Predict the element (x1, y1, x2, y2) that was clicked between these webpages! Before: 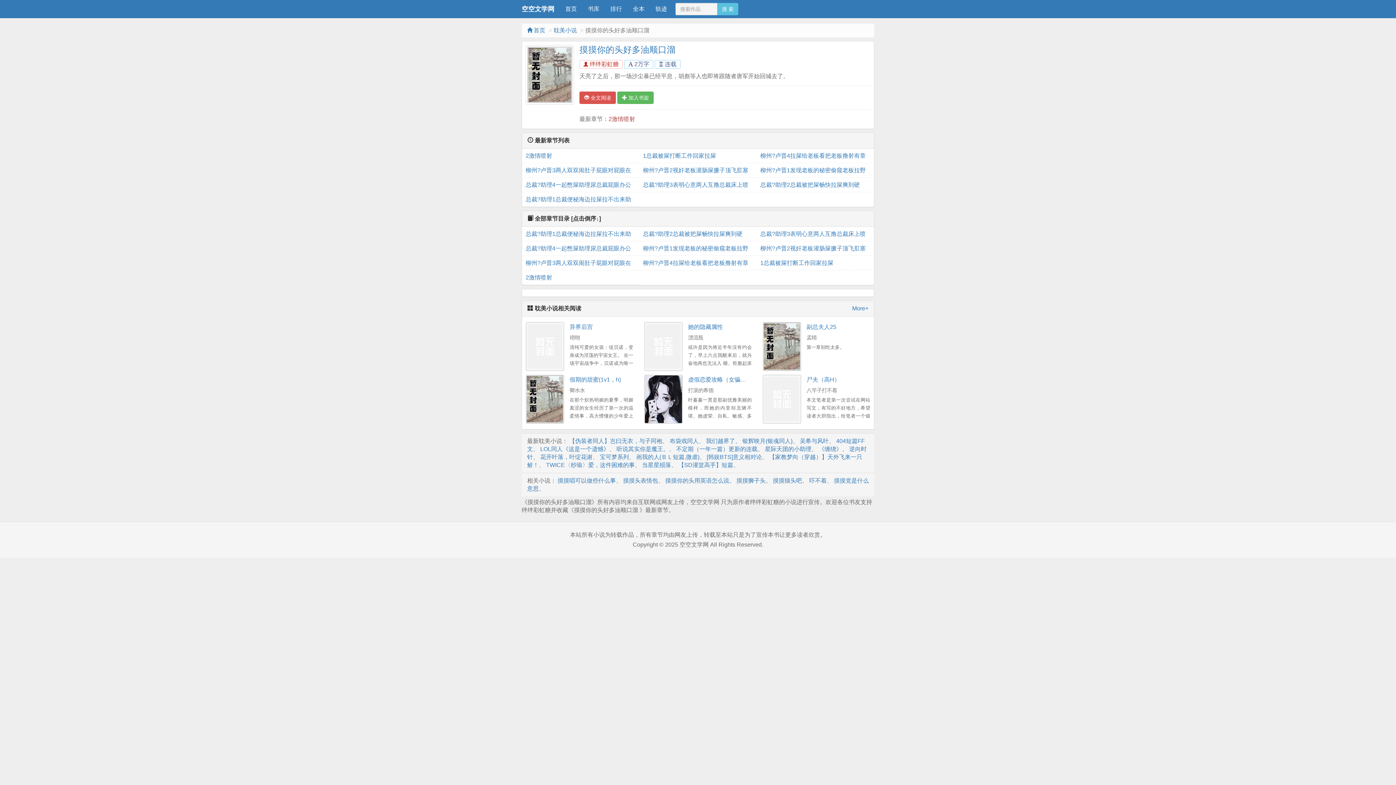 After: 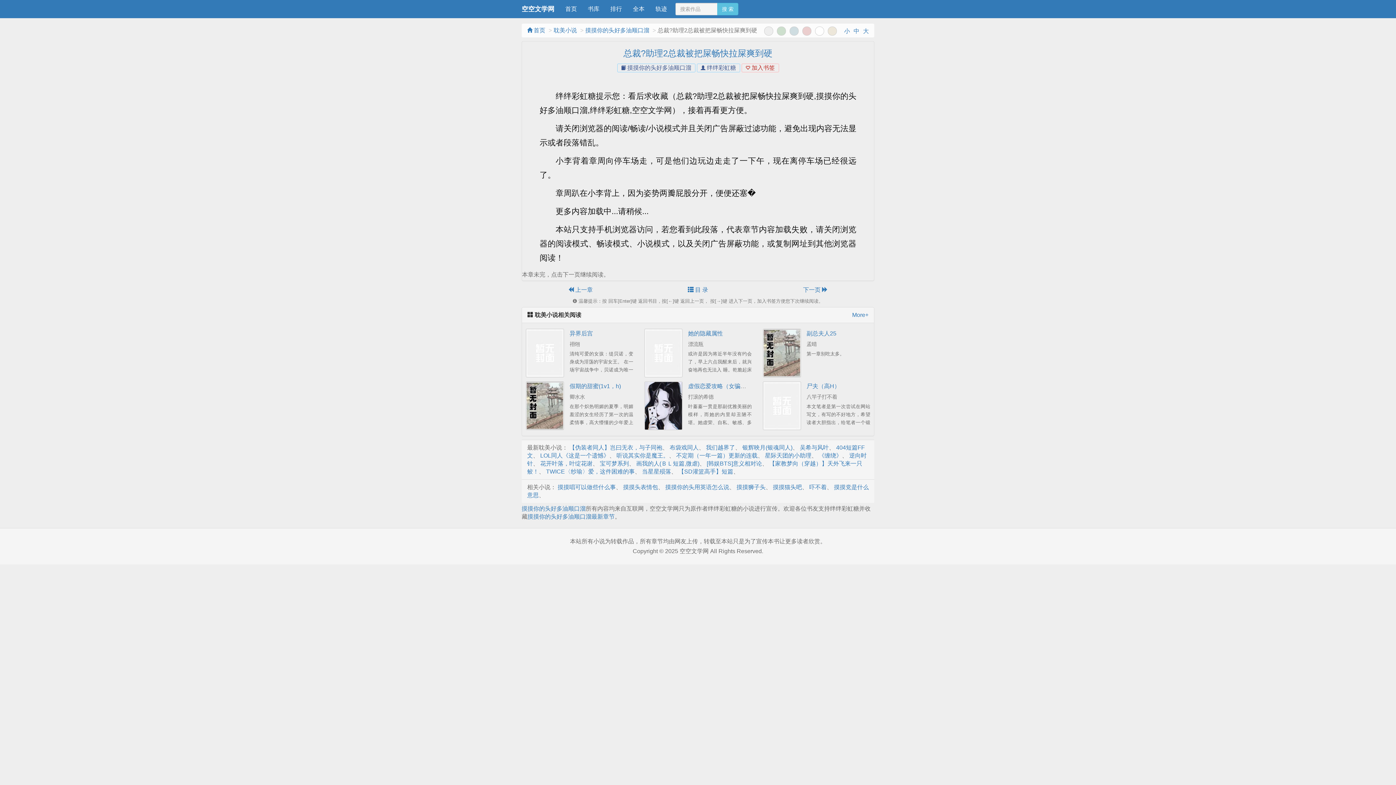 Action: label: 总裁?助理2总裁被把屎畅快拉屎爽到硬 bbox: (643, 226, 753, 241)